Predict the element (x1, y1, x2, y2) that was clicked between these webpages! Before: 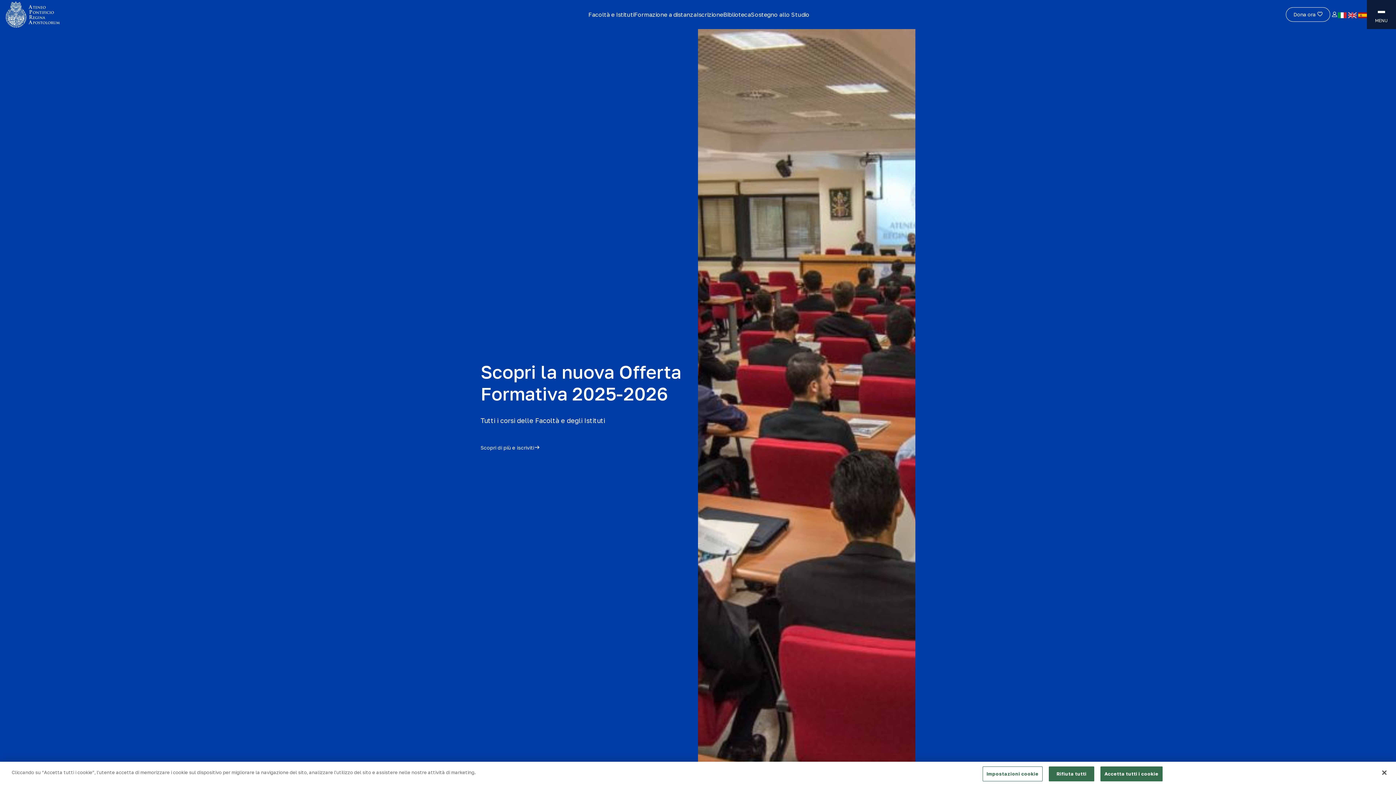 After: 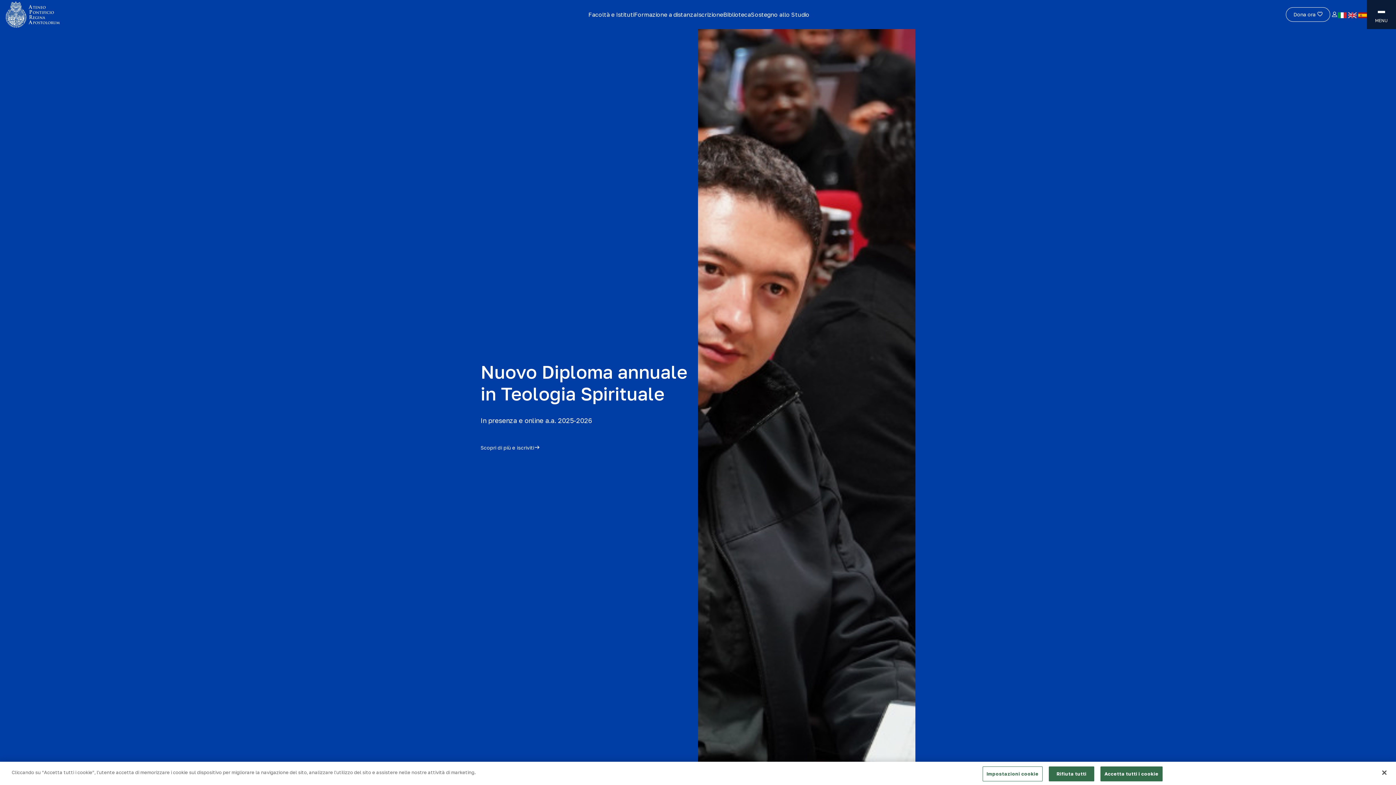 Action: bbox: (1338, 12, 1346, 18)